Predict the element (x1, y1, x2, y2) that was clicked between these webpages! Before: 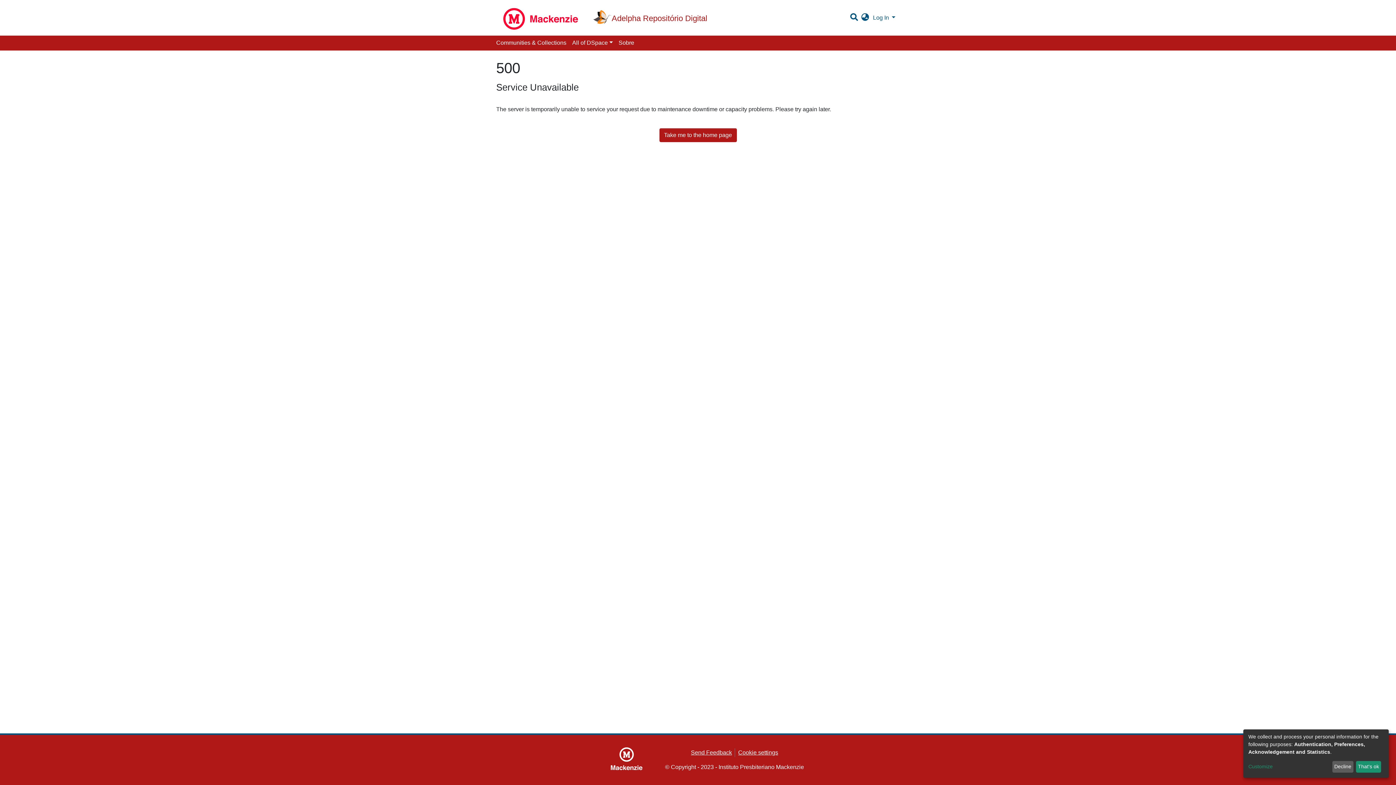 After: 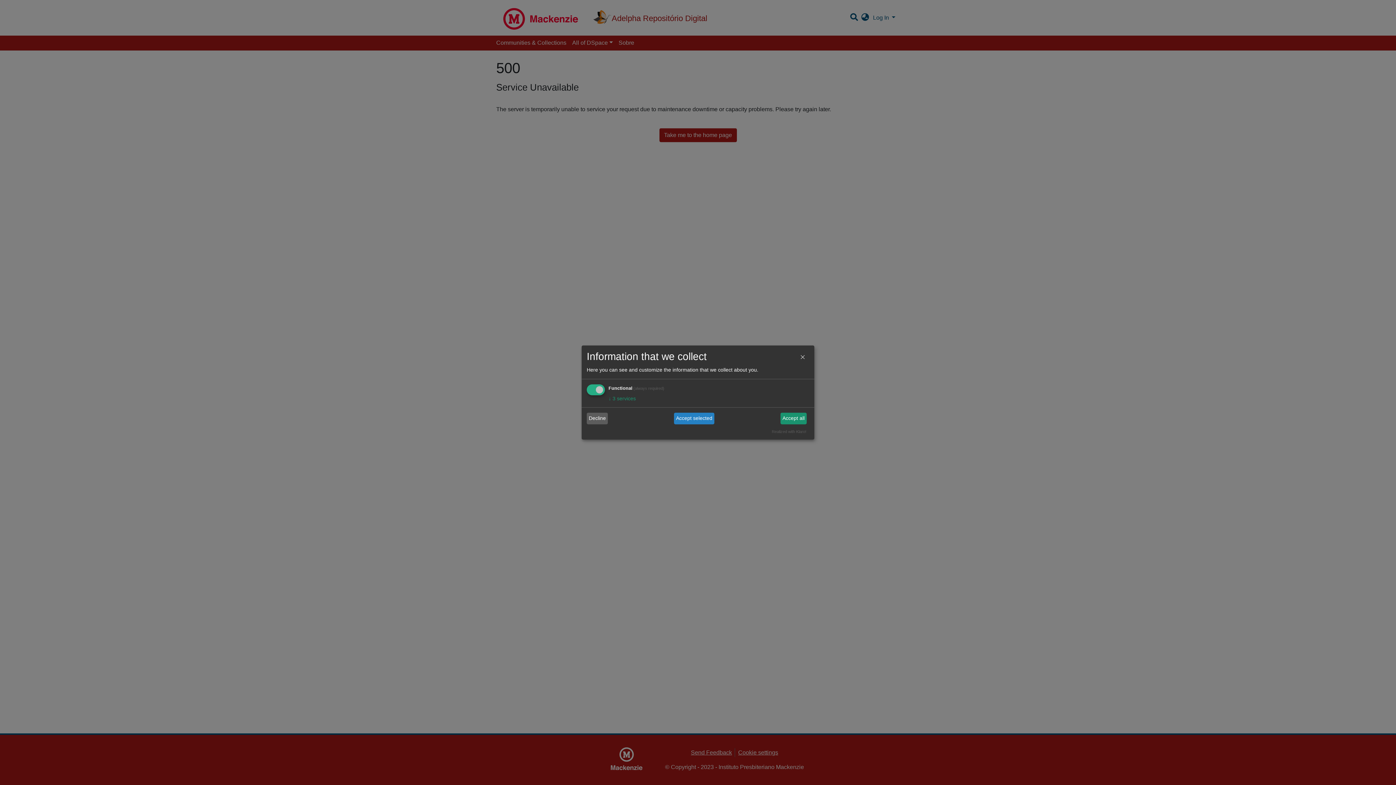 Action: label: Customize bbox: (1248, 763, 1330, 771)